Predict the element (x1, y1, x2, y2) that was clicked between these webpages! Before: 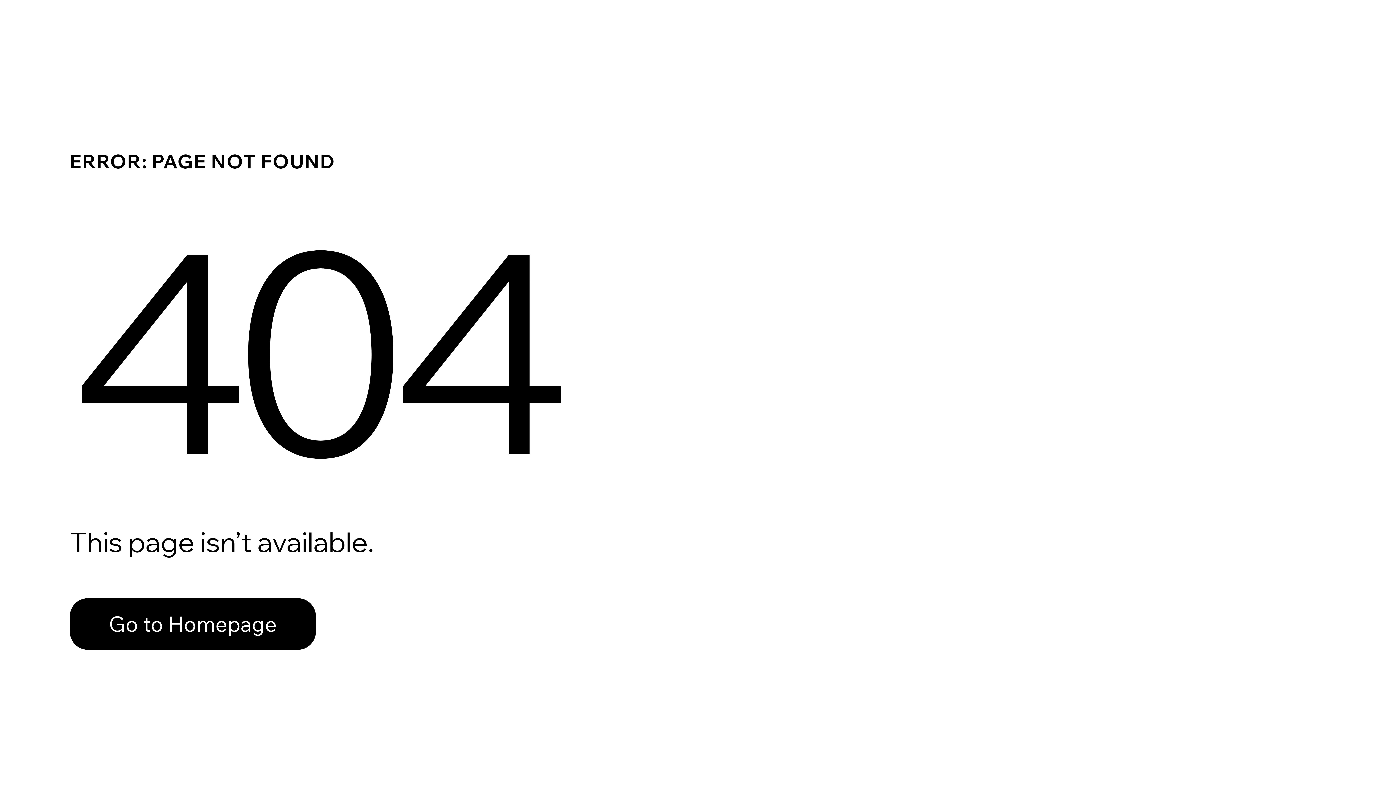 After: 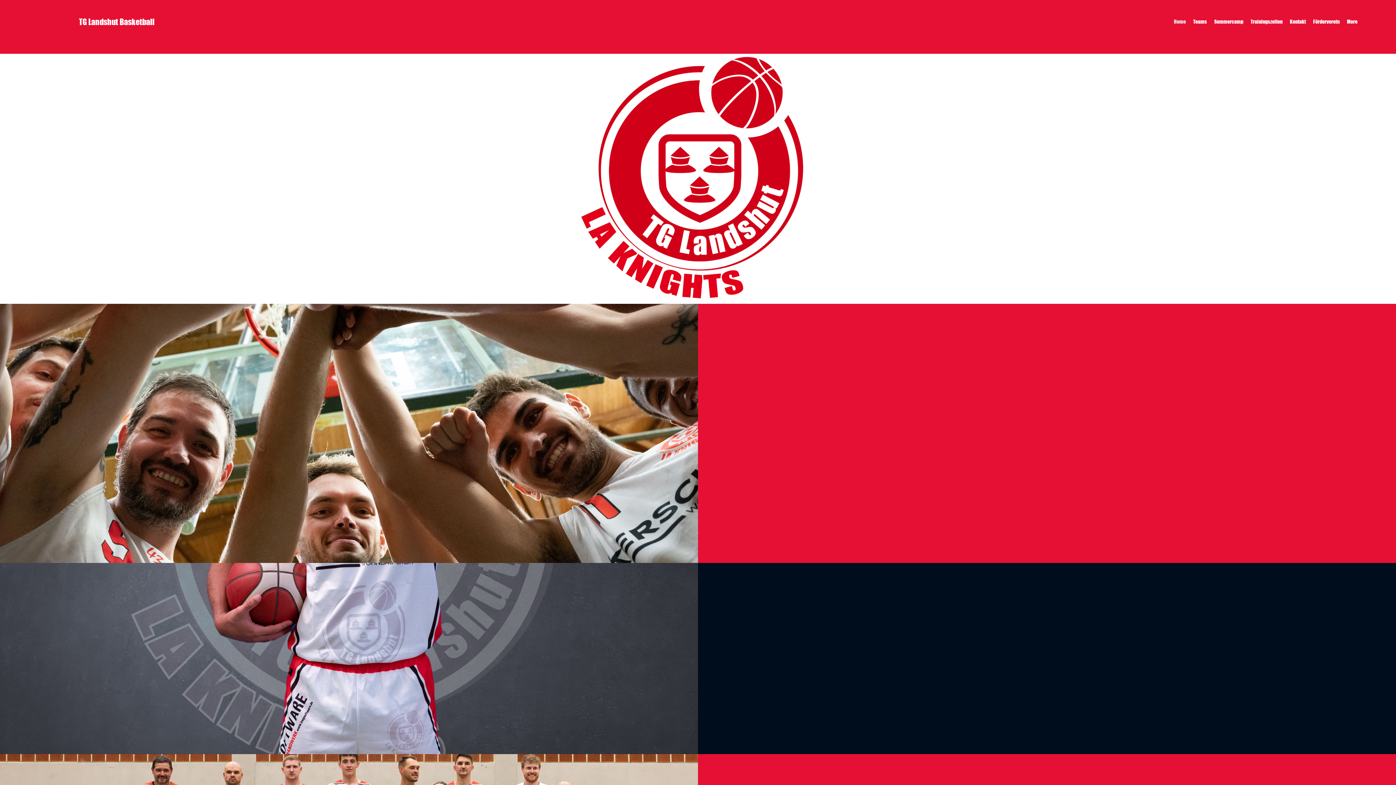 Action: label: Go to Homepage bbox: (69, 598, 316, 650)